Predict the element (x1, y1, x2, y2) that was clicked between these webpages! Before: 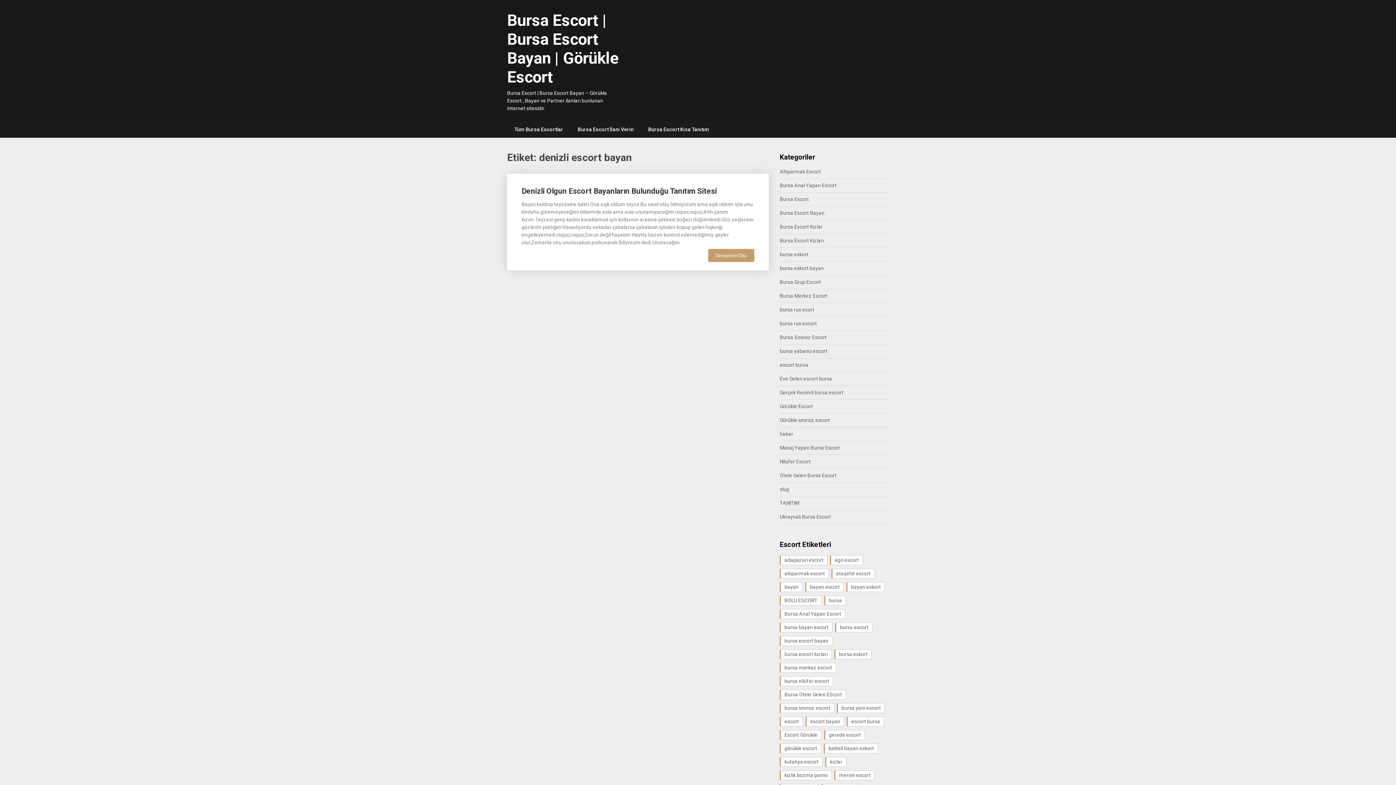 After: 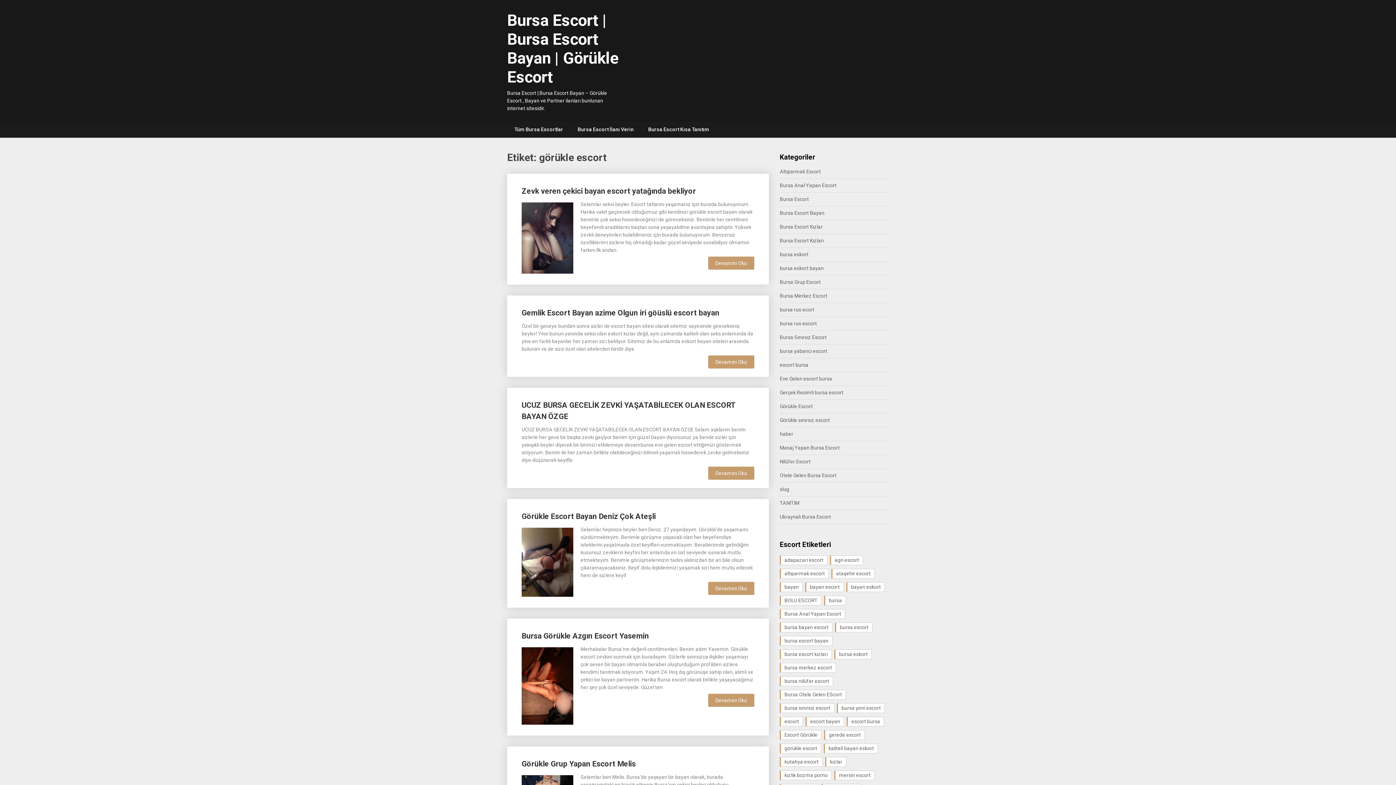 Action: bbox: (780, 744, 821, 753) label: görükle escort (17 öge)